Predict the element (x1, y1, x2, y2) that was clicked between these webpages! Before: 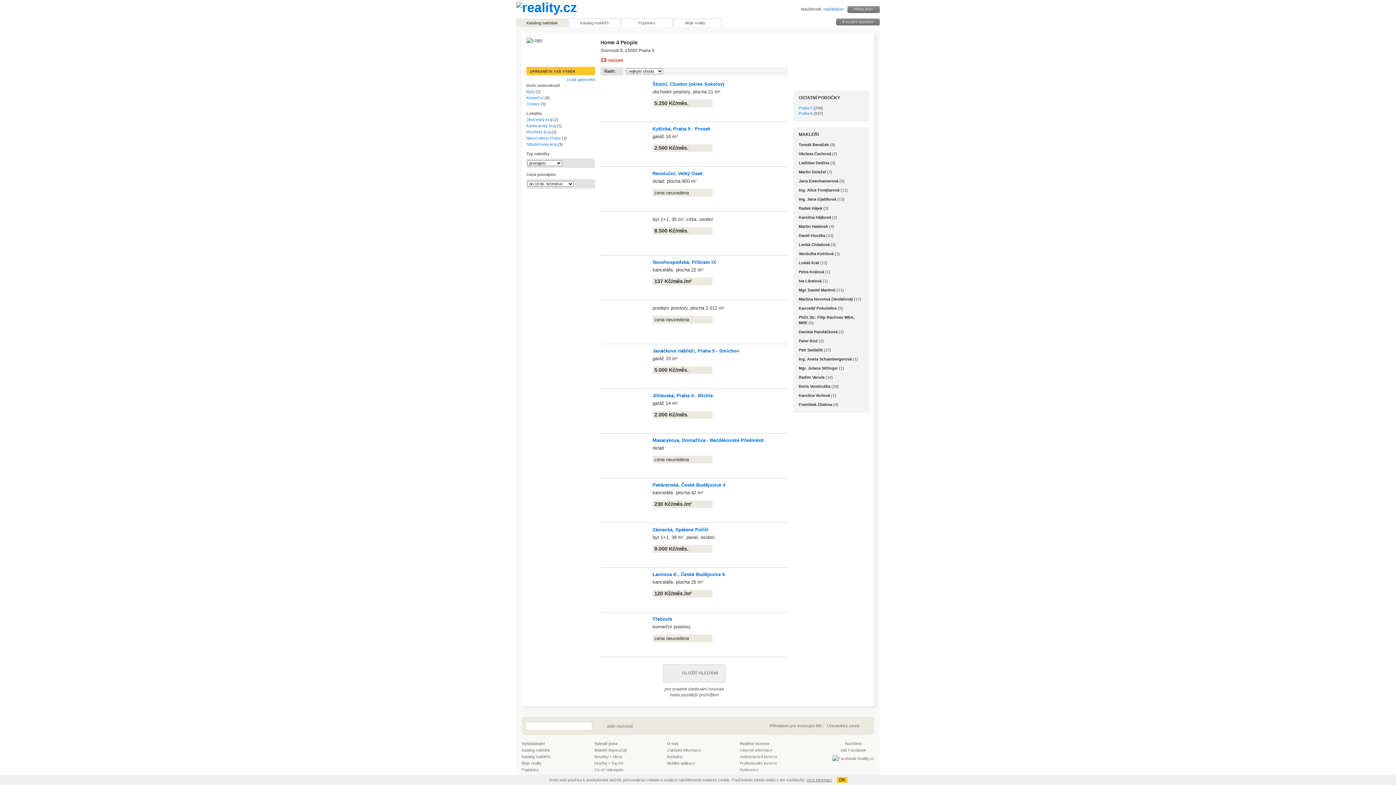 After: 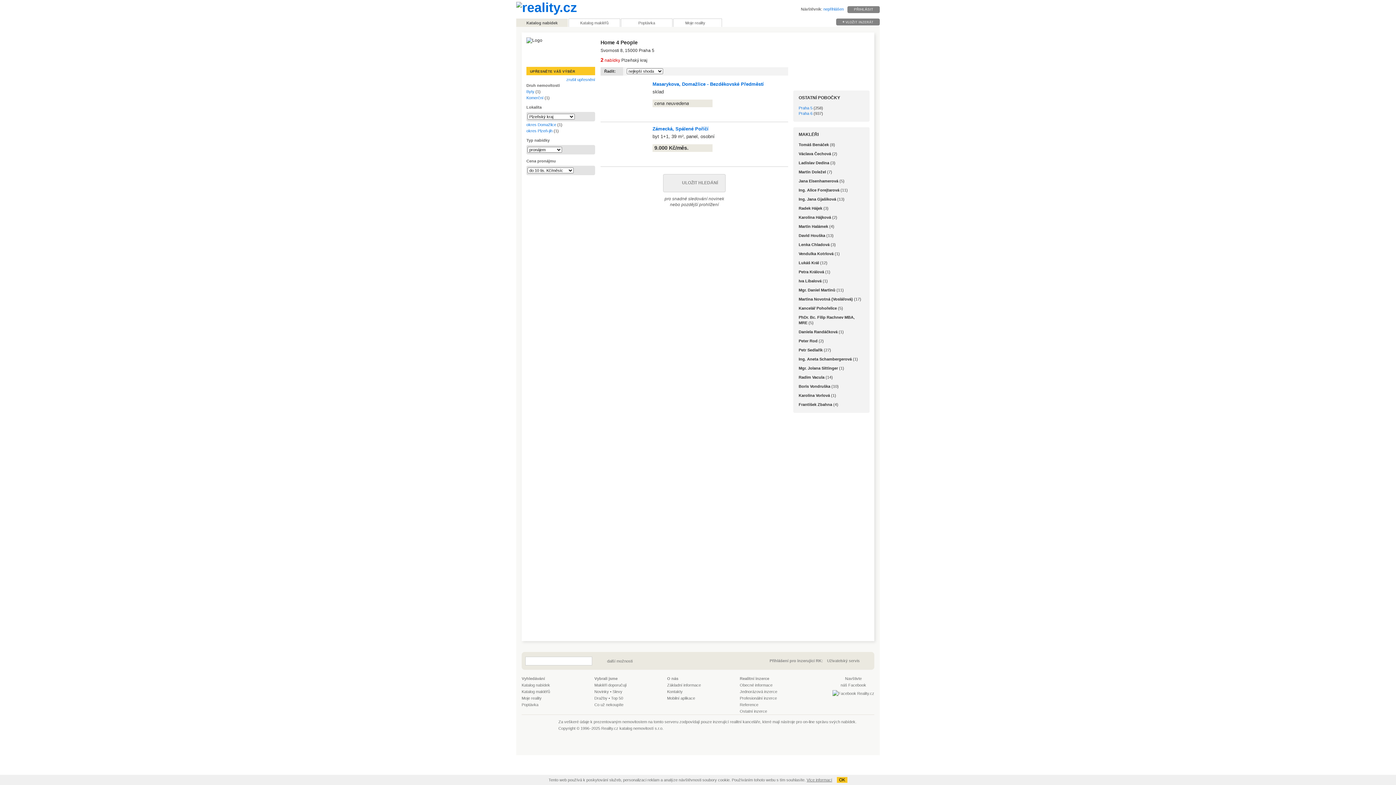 Action: label: Plzeňský kraj bbox: (526, 129, 550, 134)